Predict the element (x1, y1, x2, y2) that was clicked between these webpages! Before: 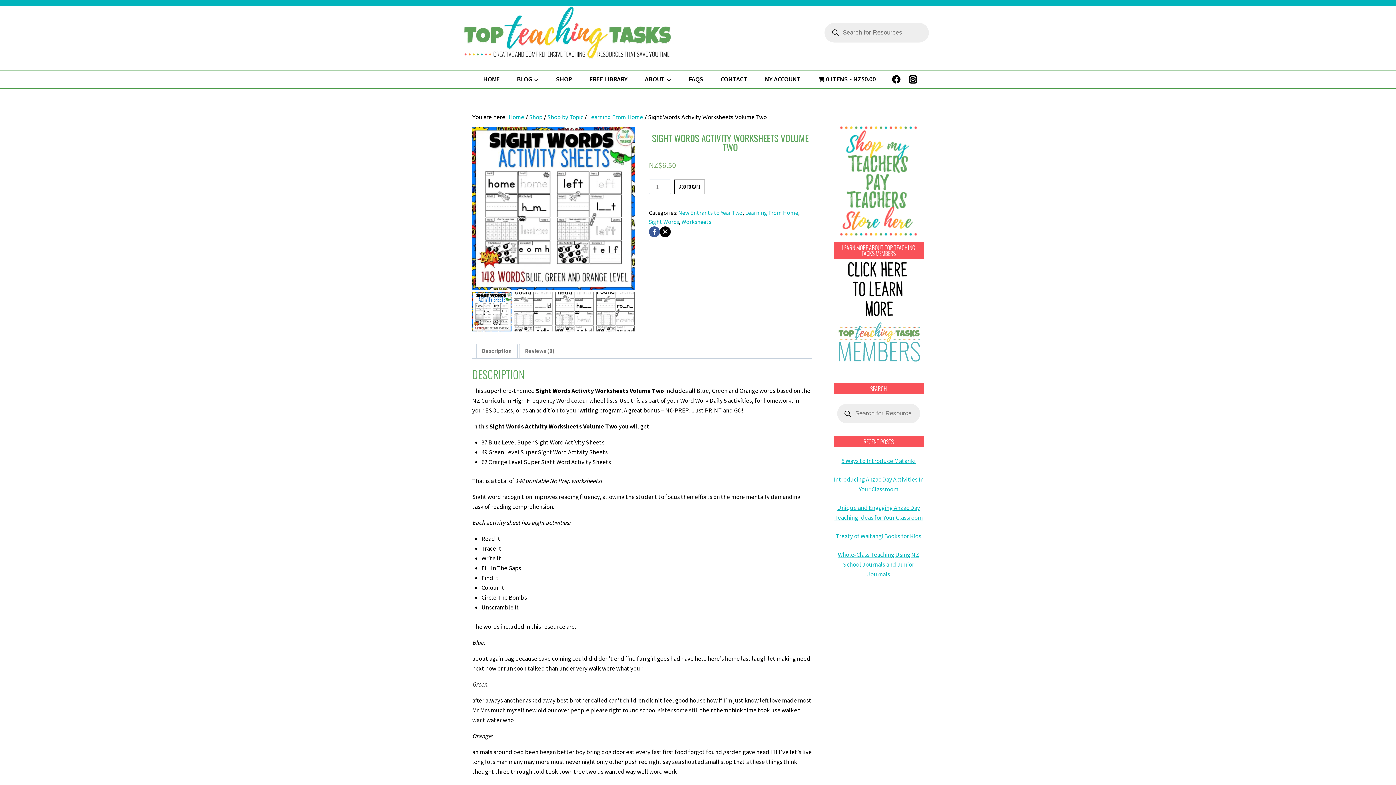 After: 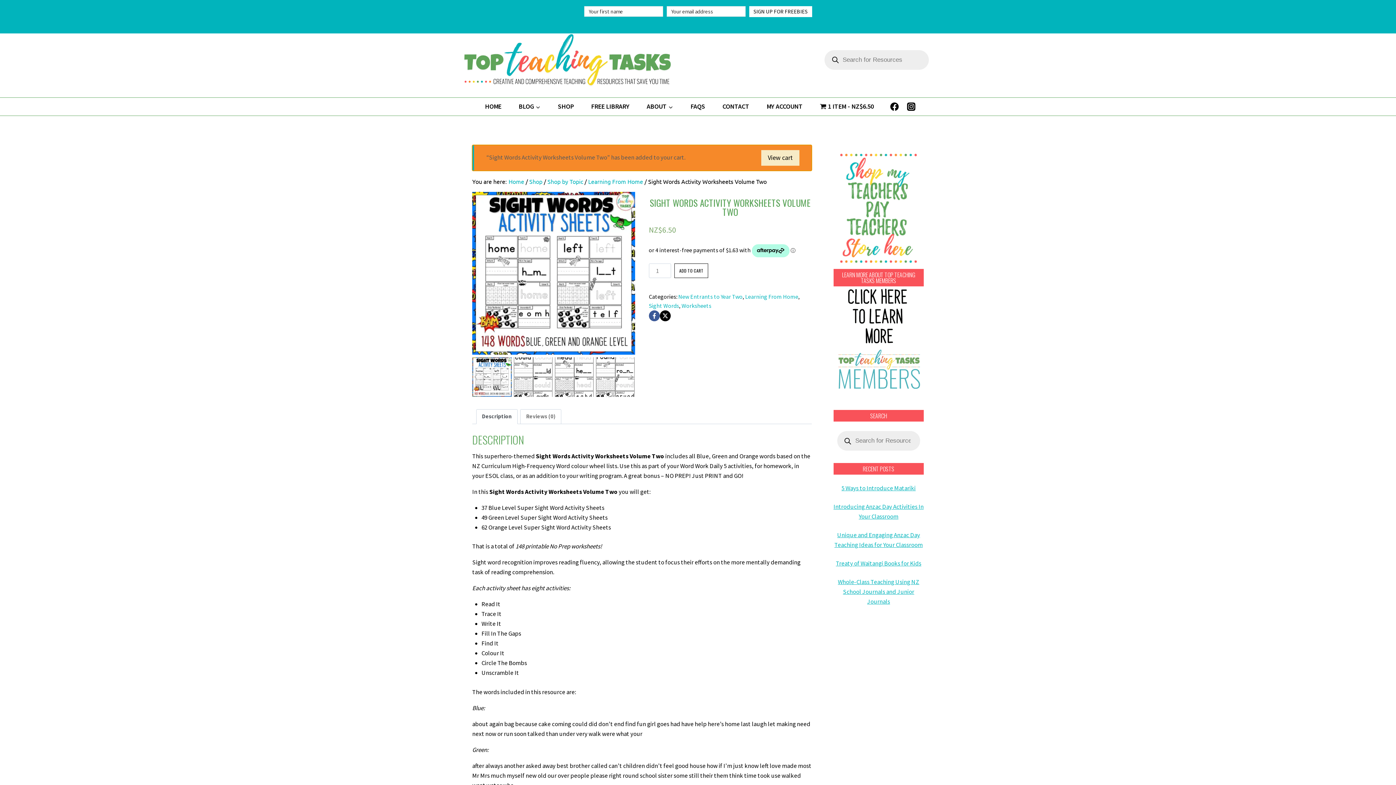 Action: bbox: (674, 179, 705, 194) label: ADD TO CART